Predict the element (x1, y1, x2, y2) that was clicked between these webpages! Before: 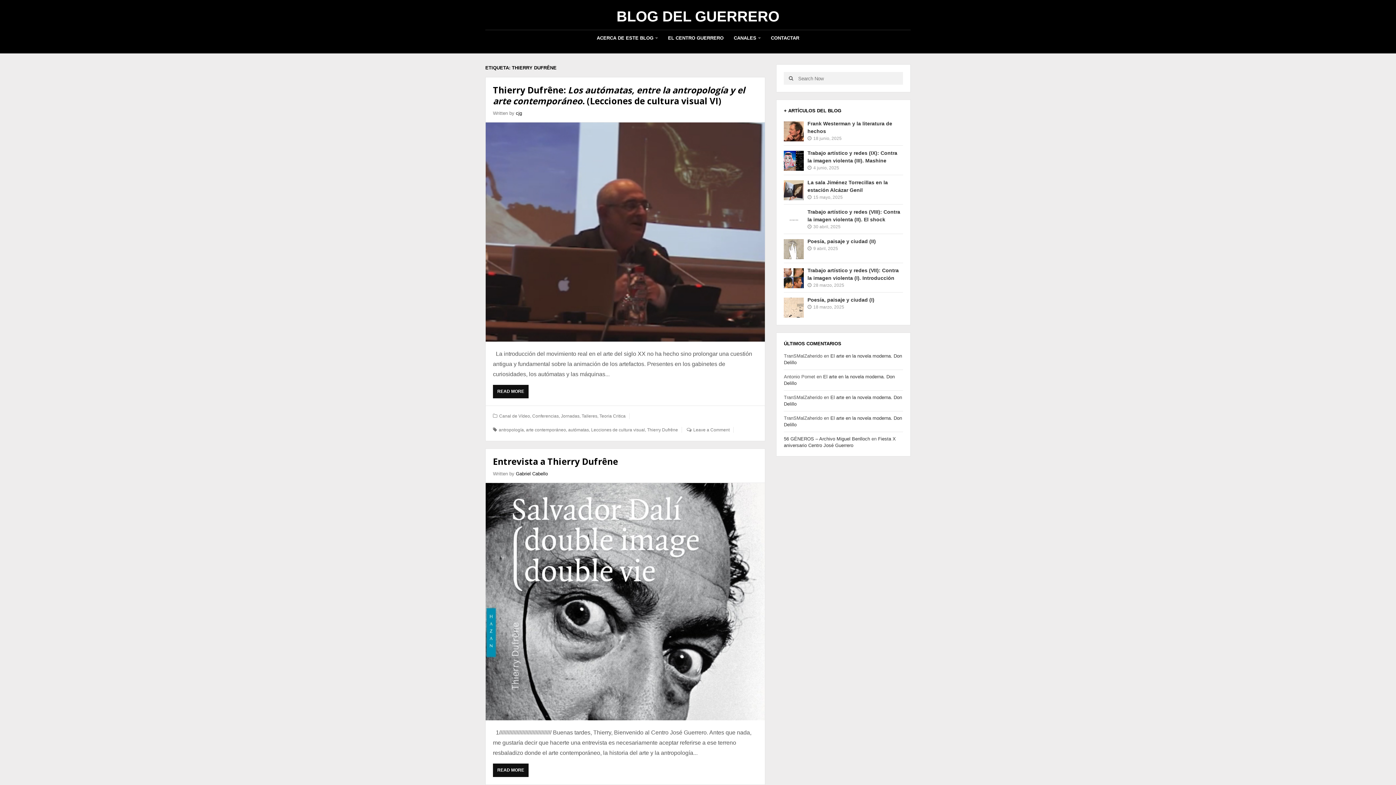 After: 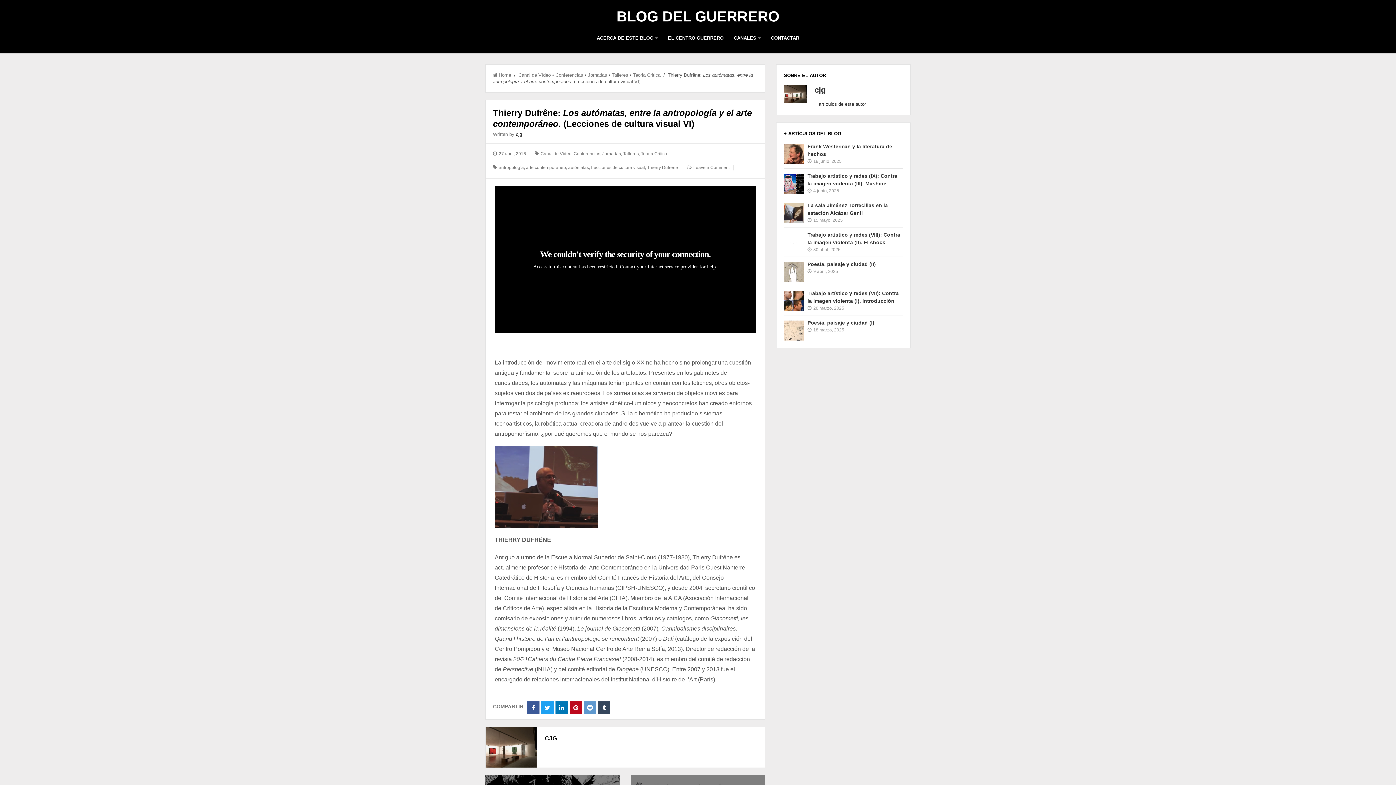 Action: bbox: (493, 84, 745, 106) label: Thierry Dufrêne: Los autómatas, entre la antropología y el arte contemporáneo. (Lecciones de cultura visual VI)